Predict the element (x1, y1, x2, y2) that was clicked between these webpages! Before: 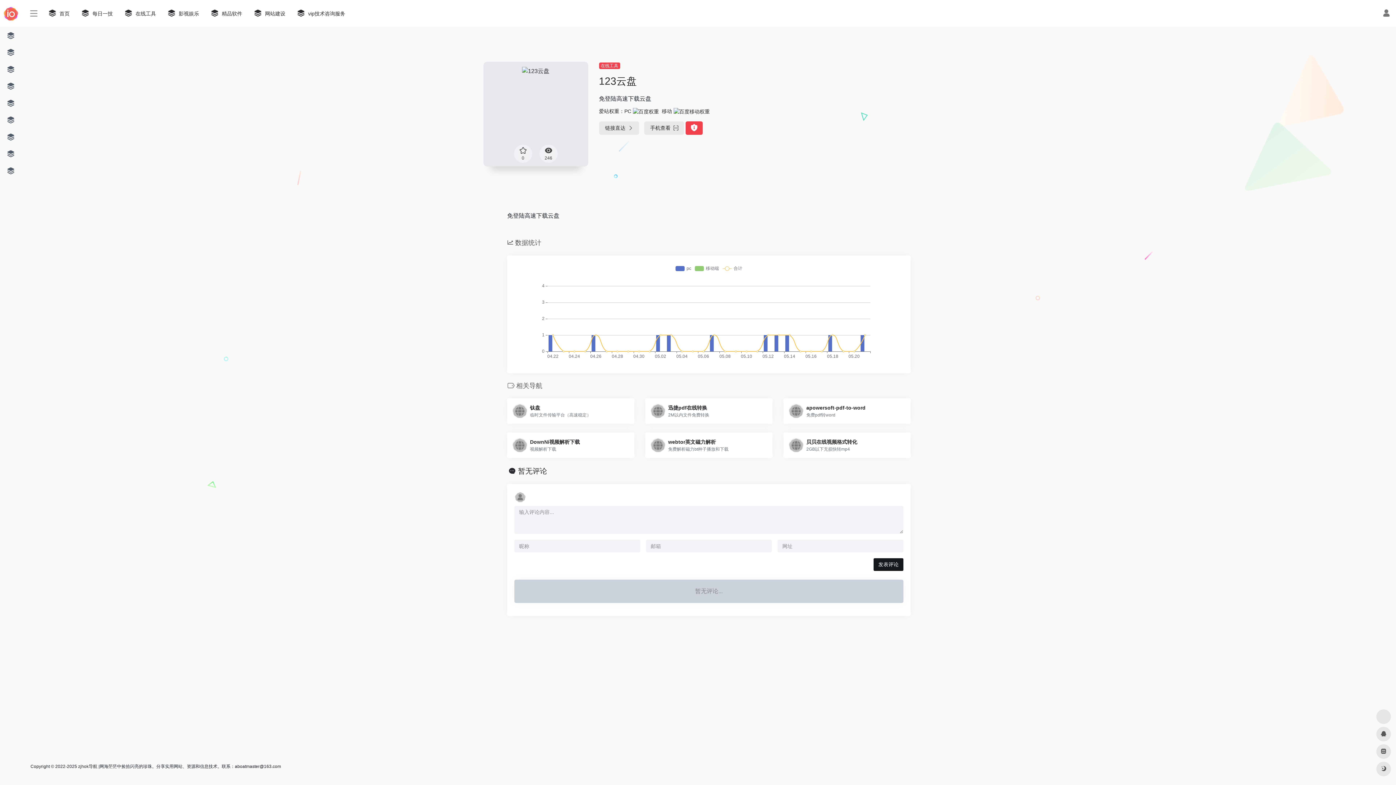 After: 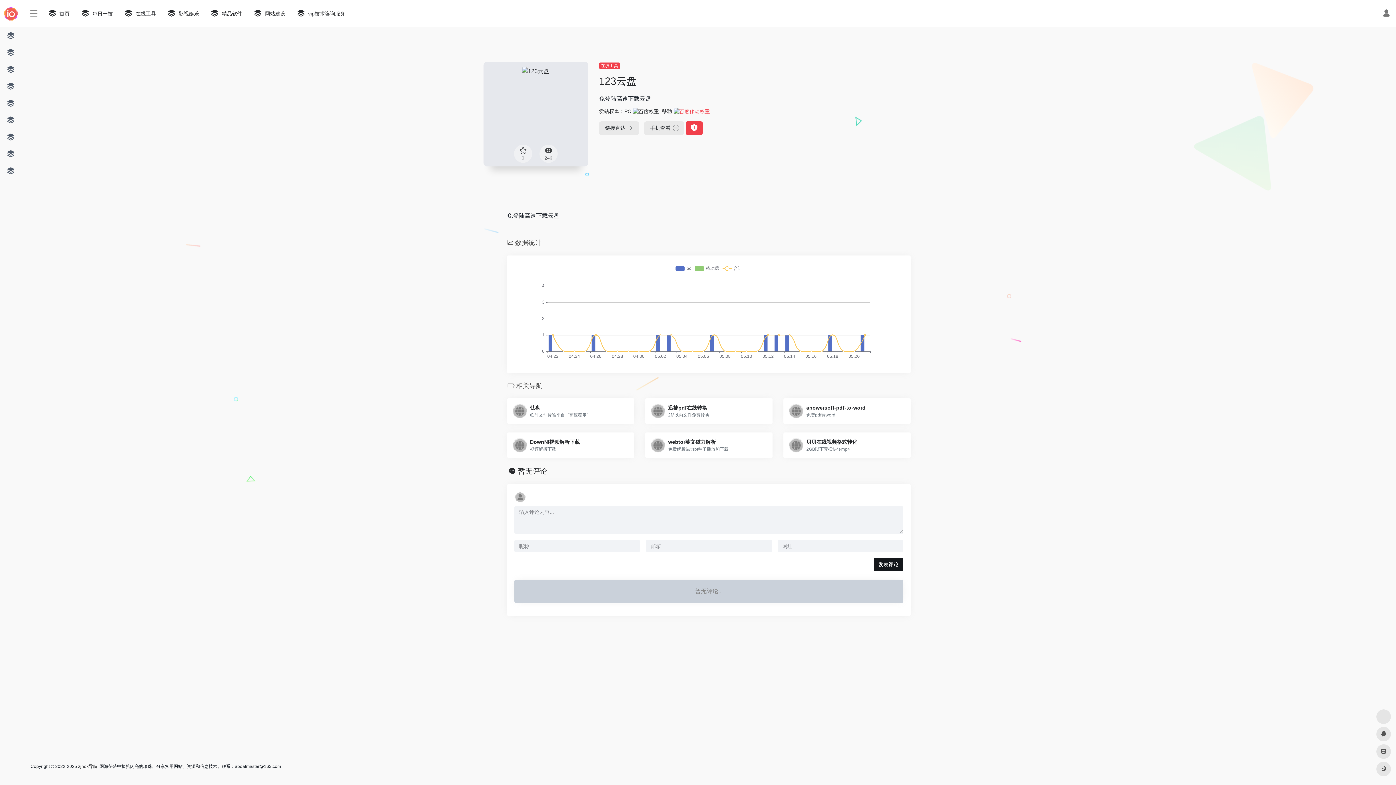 Action: bbox: (673, 108, 710, 114)